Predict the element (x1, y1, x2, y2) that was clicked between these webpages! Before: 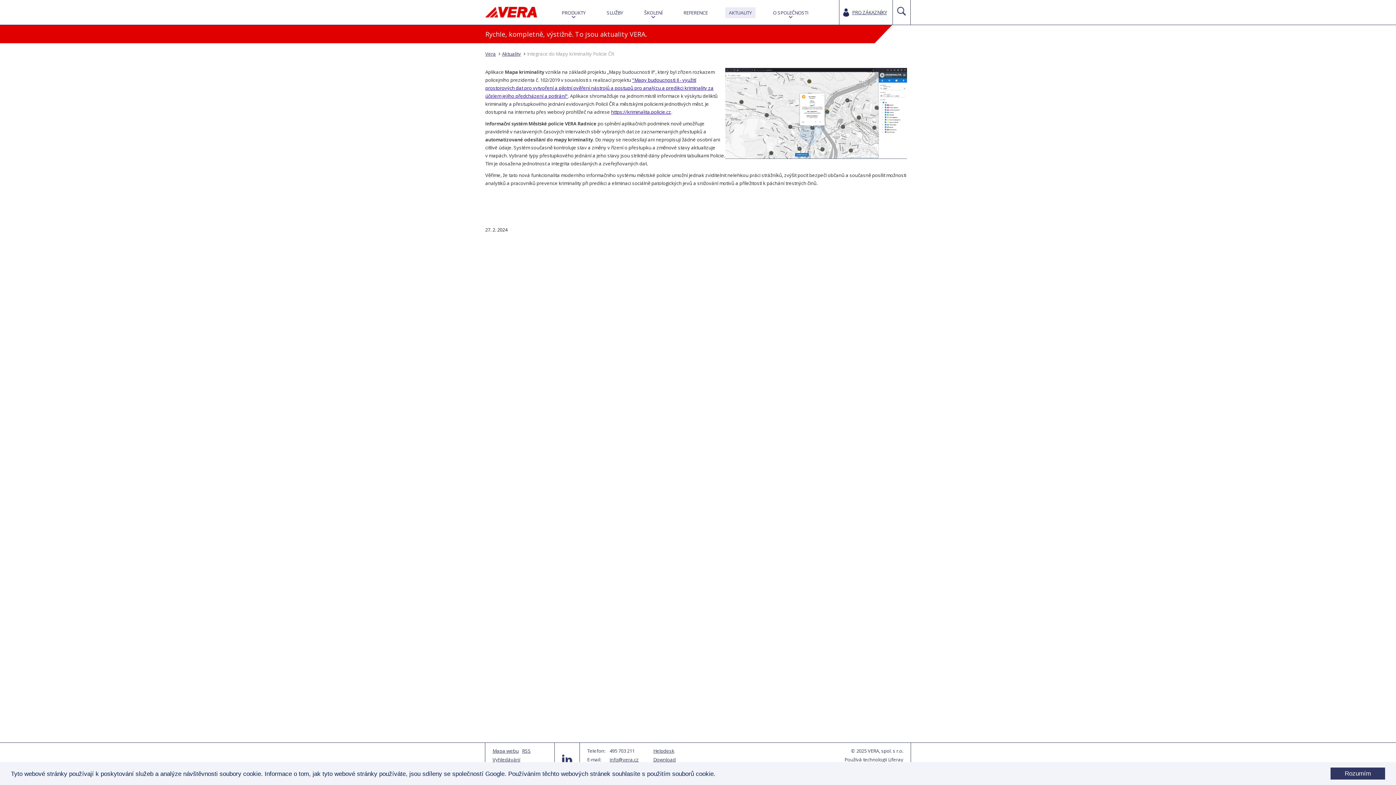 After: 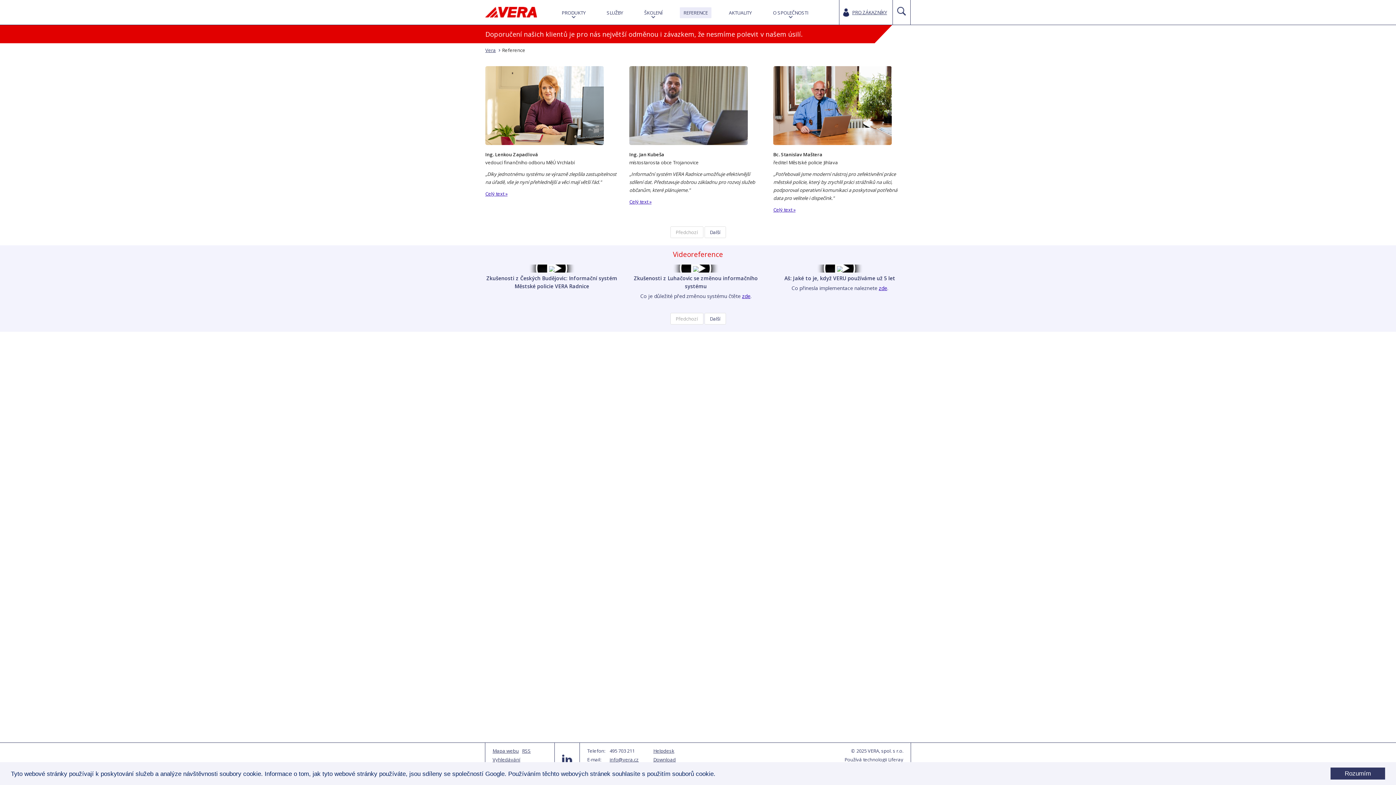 Action: bbox: (680, 7, 711, 18) label: REFERENCE